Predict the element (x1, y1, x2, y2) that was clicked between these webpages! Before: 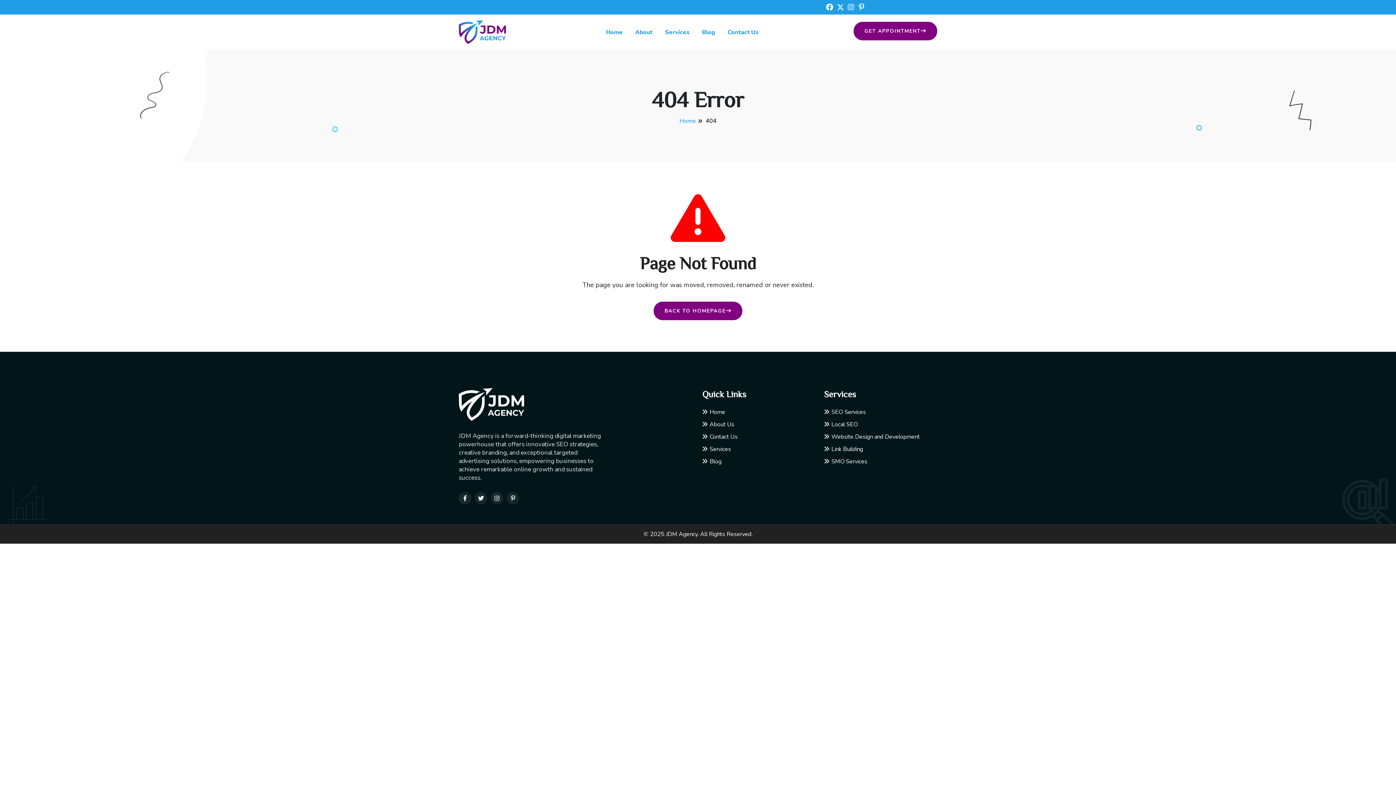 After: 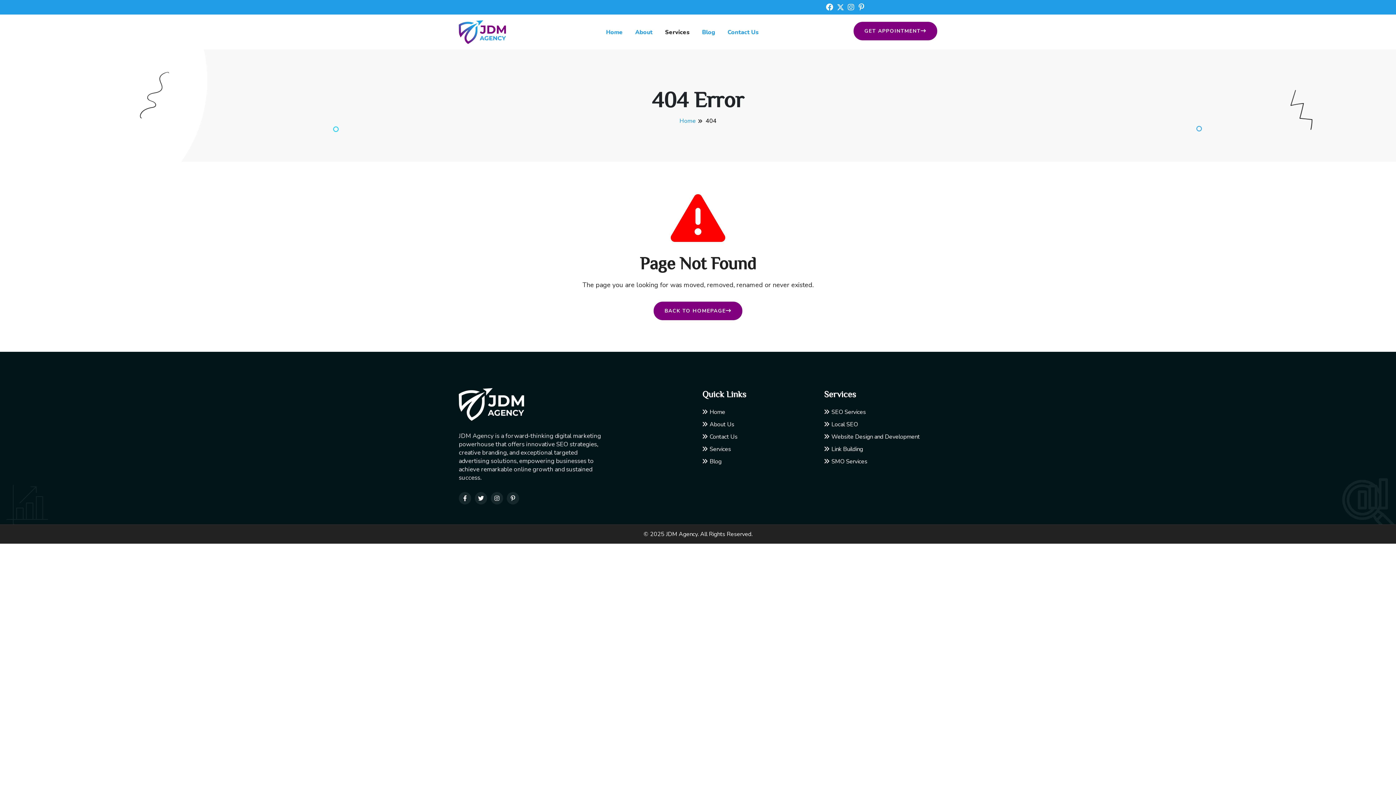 Action: label: Services bbox: (659, 17, 695, 46)